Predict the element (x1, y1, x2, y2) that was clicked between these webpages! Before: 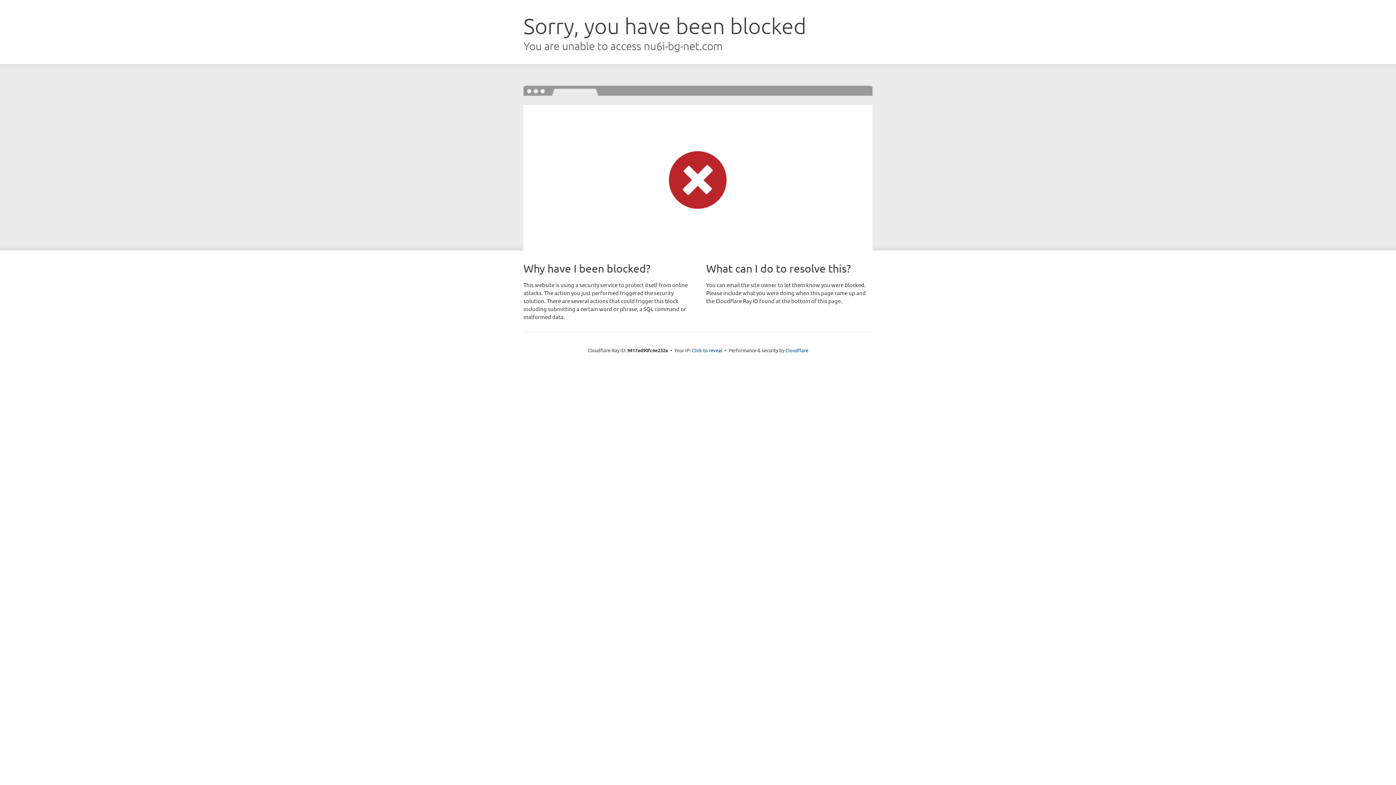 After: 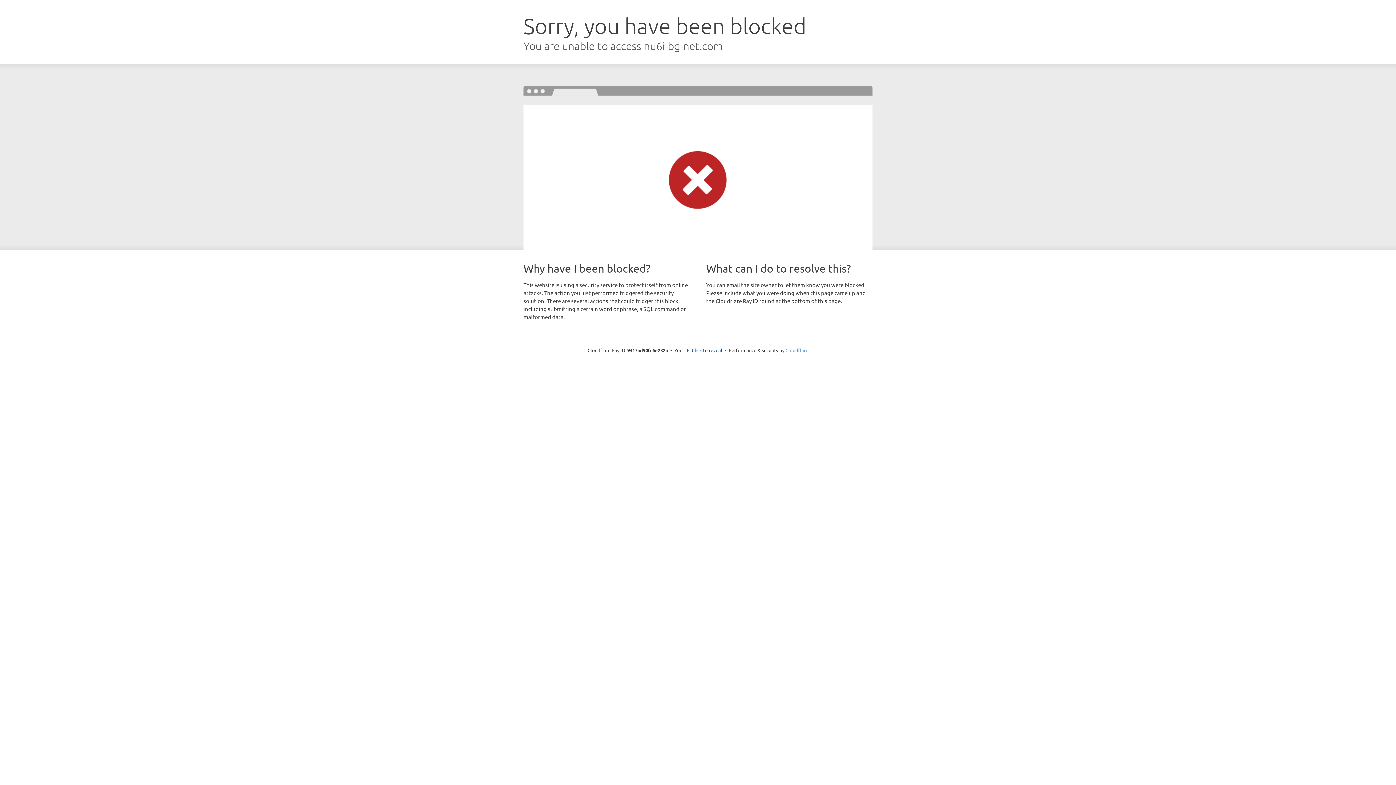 Action: label: Cloudflare bbox: (785, 347, 808, 353)